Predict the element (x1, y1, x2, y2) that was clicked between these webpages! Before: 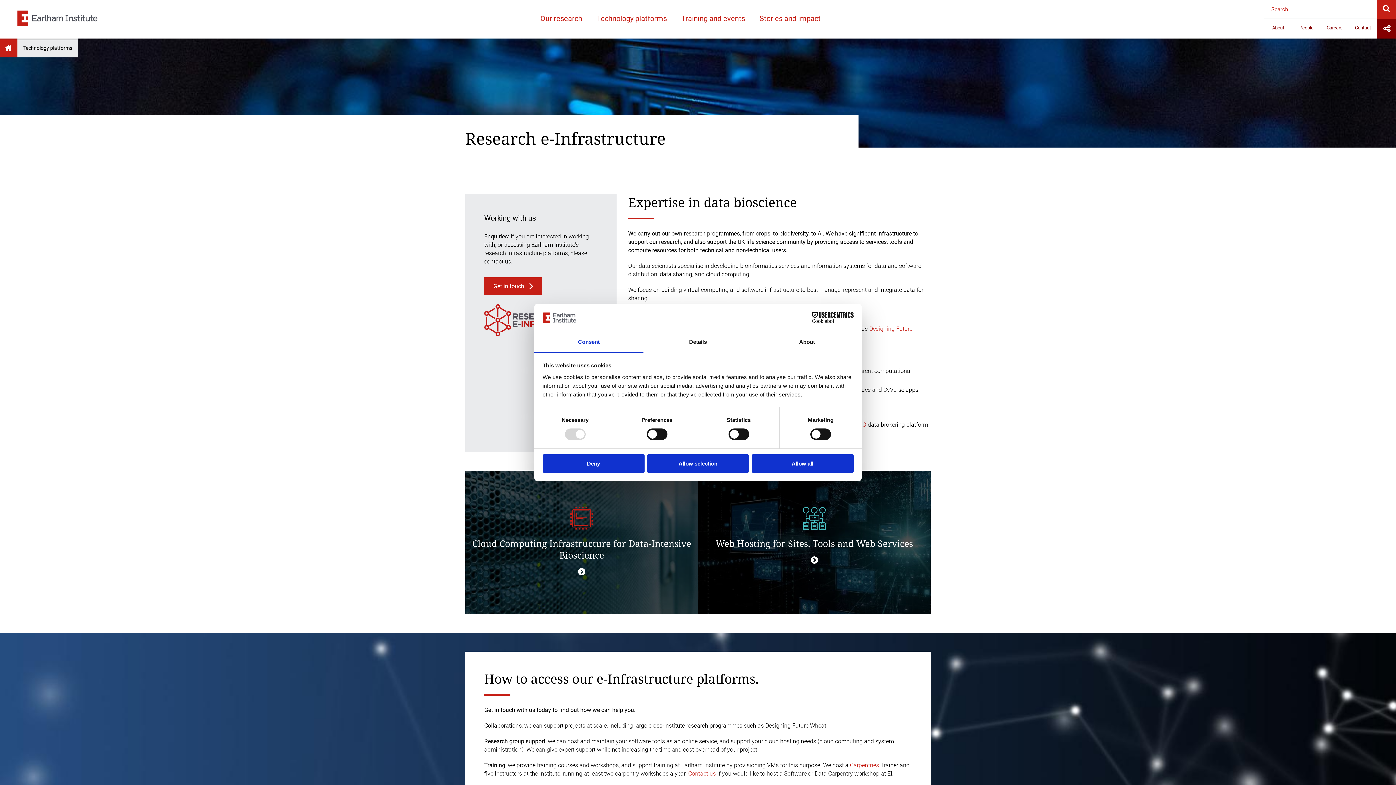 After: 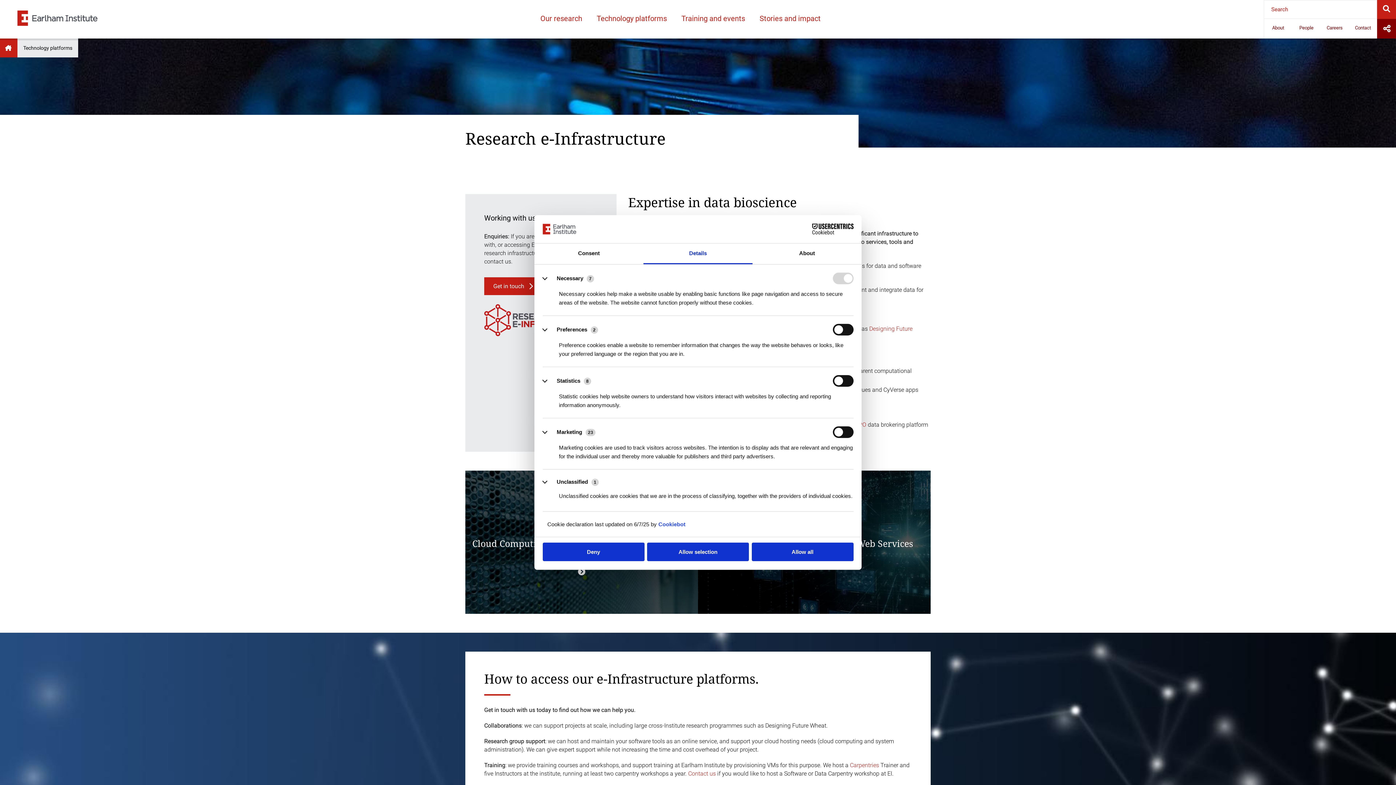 Action: bbox: (643, 332, 752, 353) label: Details